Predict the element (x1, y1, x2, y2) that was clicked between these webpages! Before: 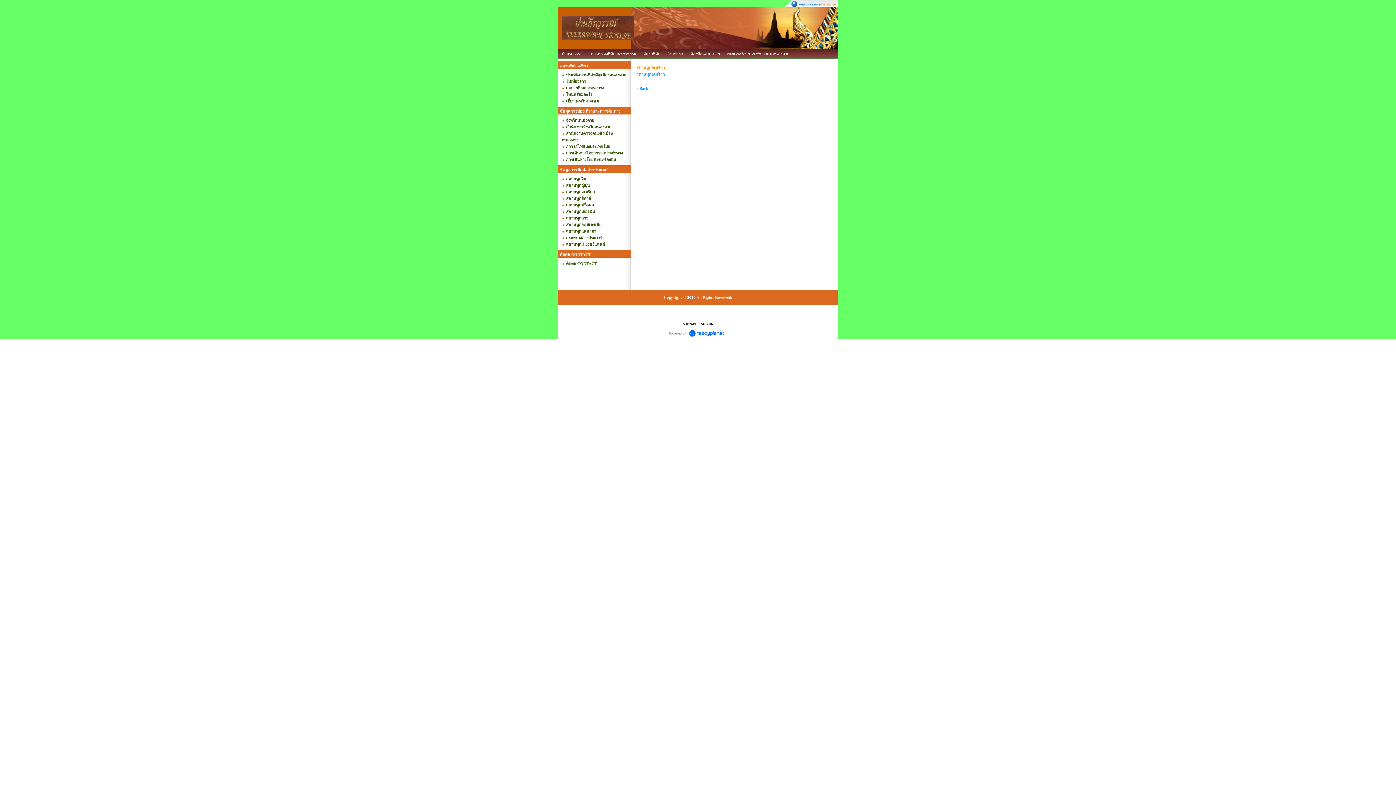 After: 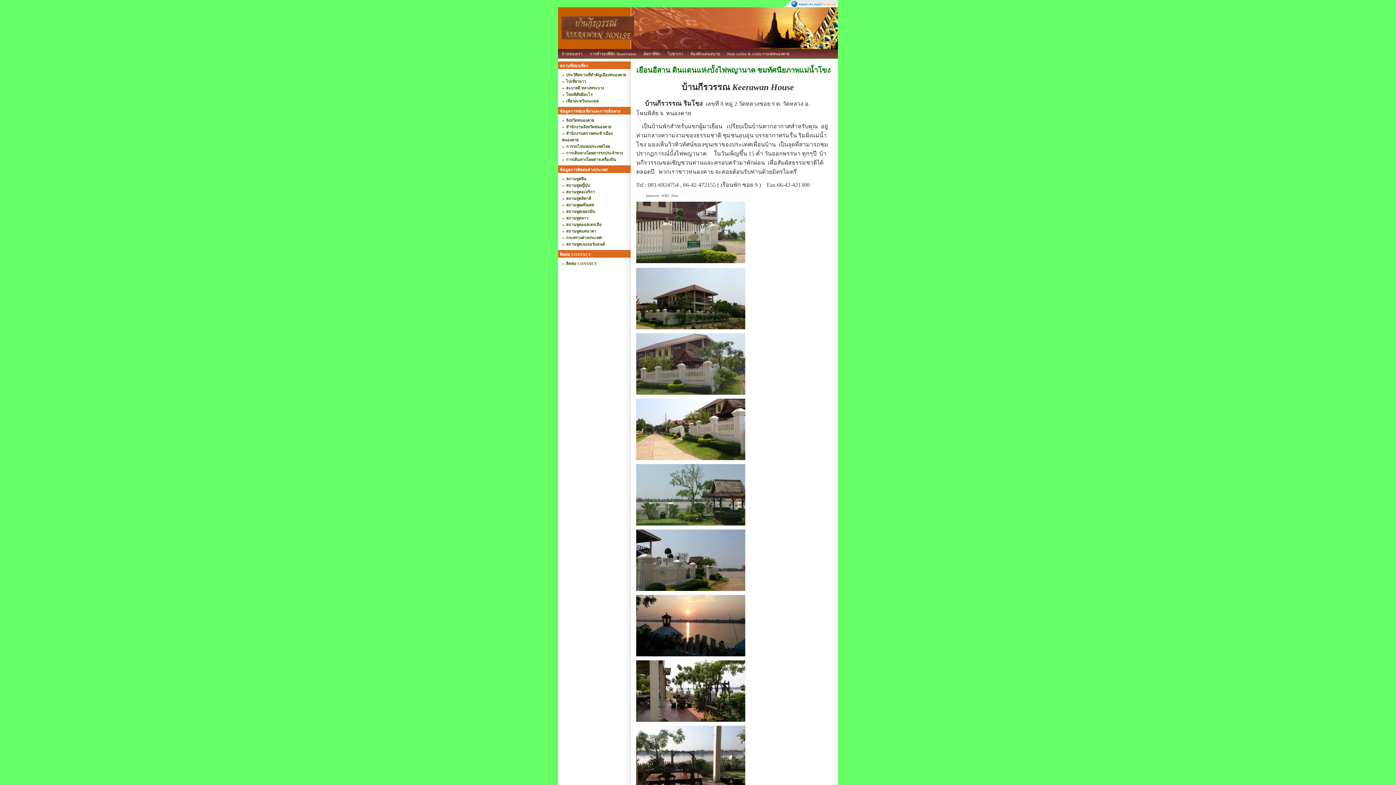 Action: label: บ้านของเรา bbox: (561, 51, 582, 56)